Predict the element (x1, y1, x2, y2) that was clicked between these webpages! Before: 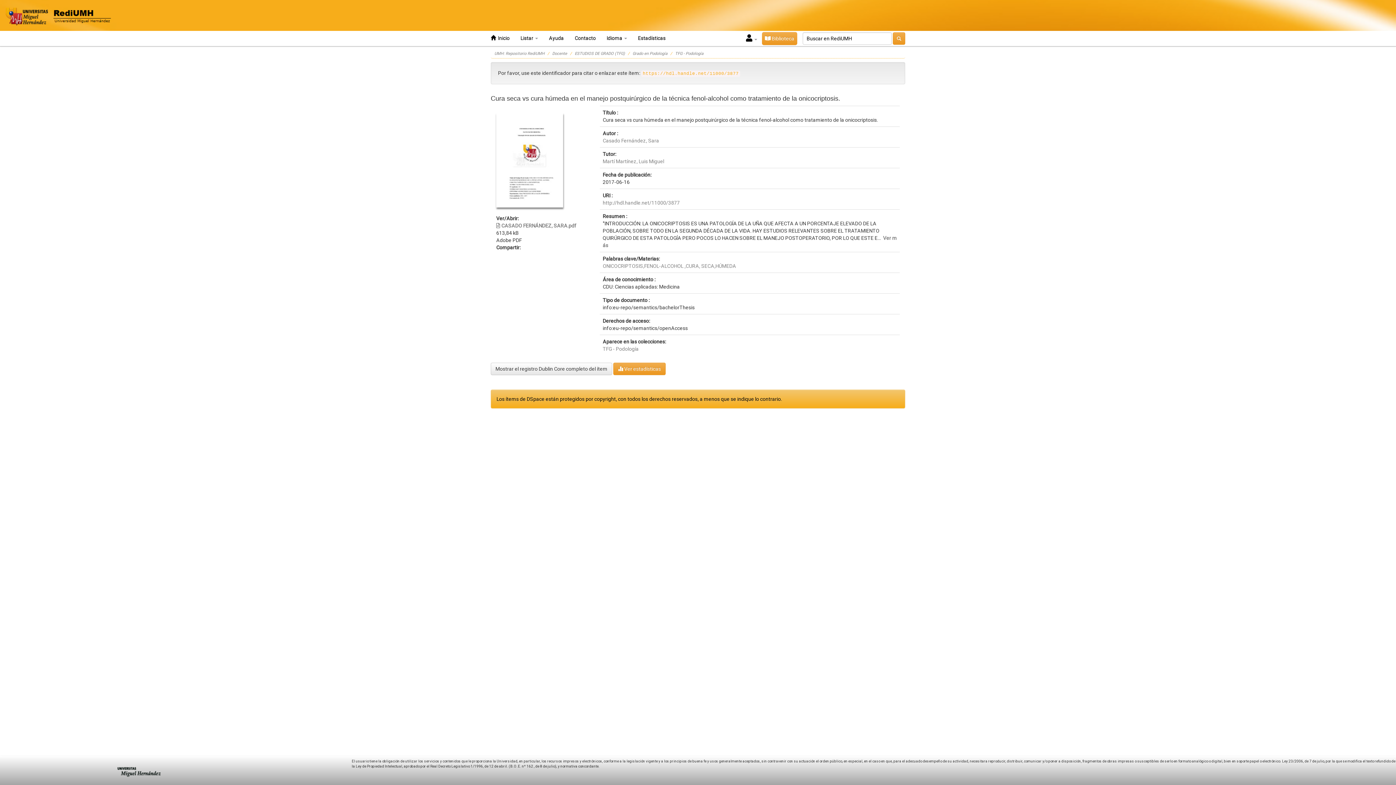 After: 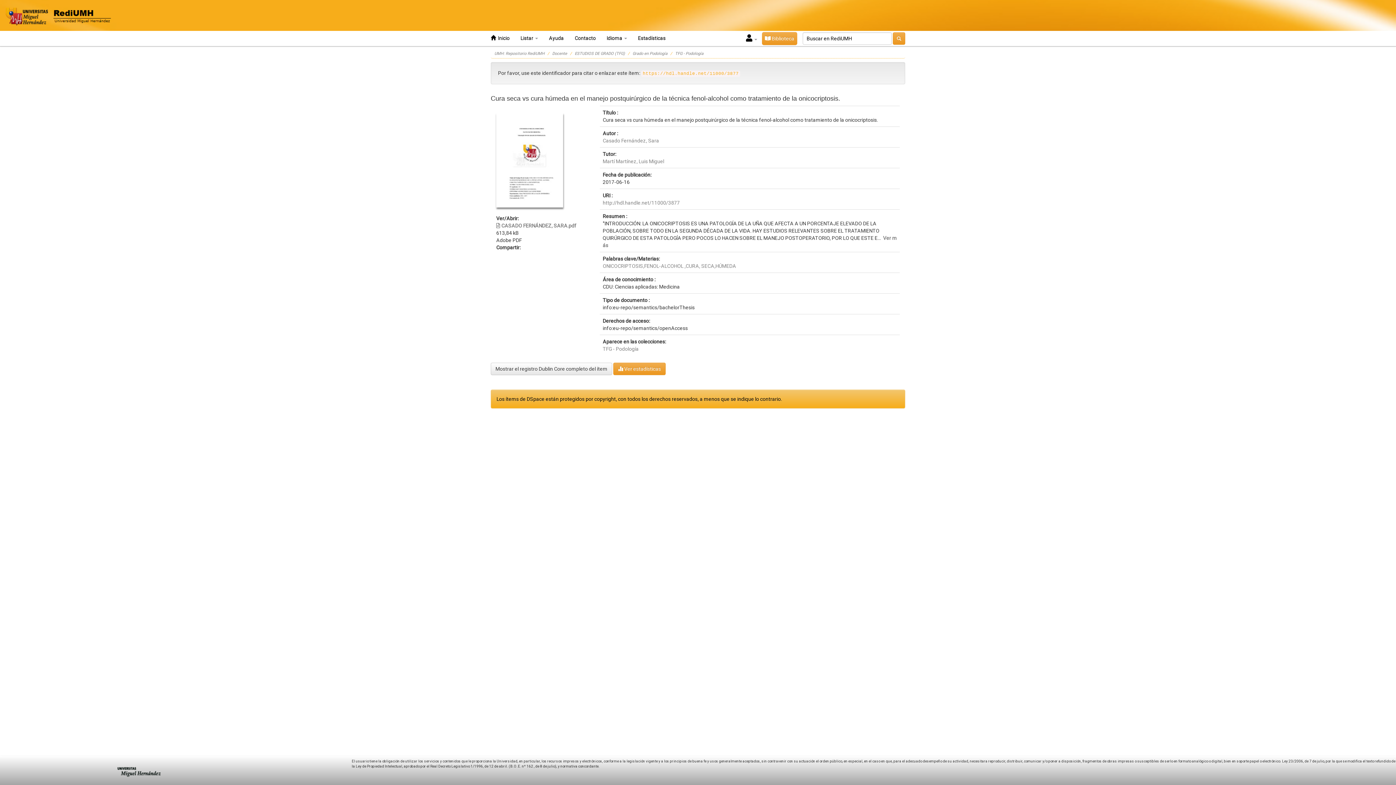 Action: label: http://hdl.handle.net/11000/3877 bbox: (602, 200, 680, 205)